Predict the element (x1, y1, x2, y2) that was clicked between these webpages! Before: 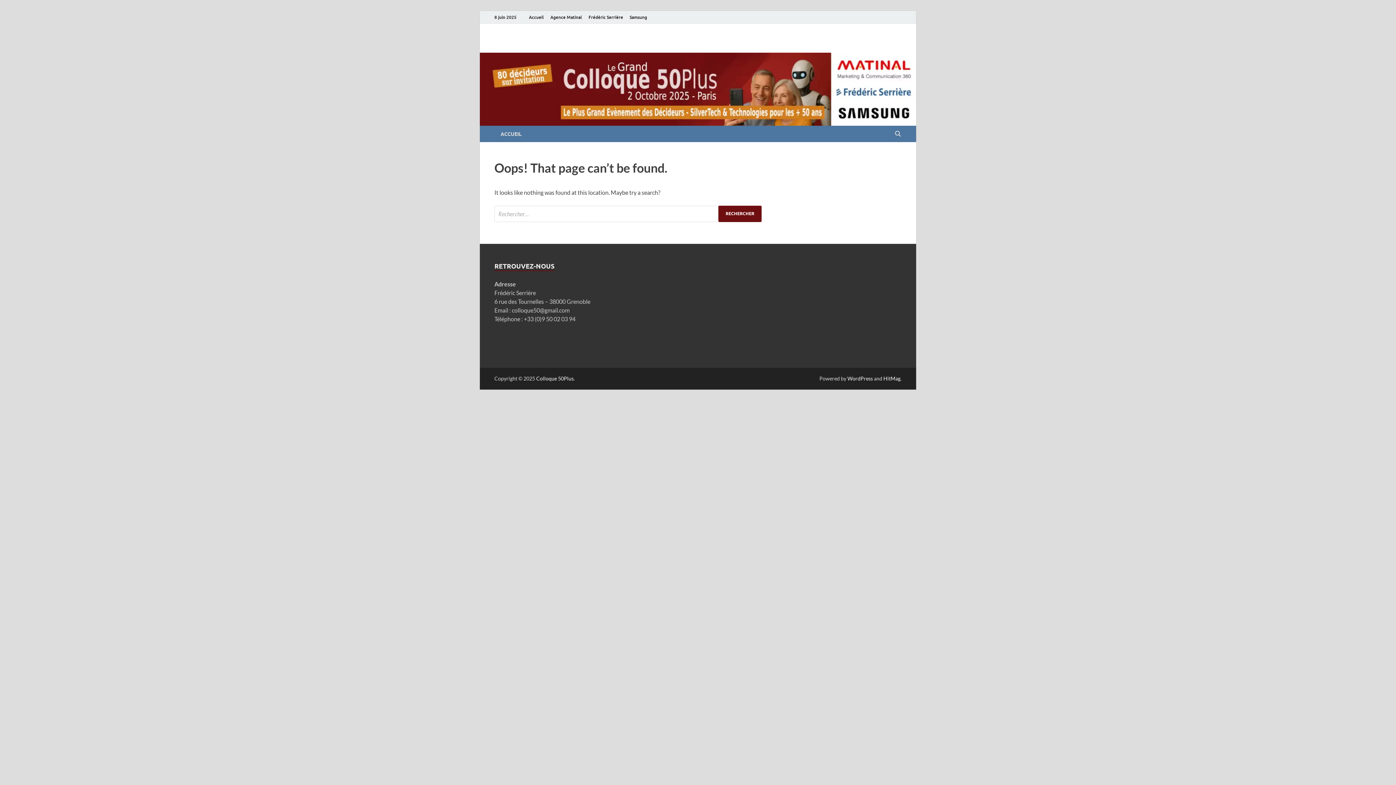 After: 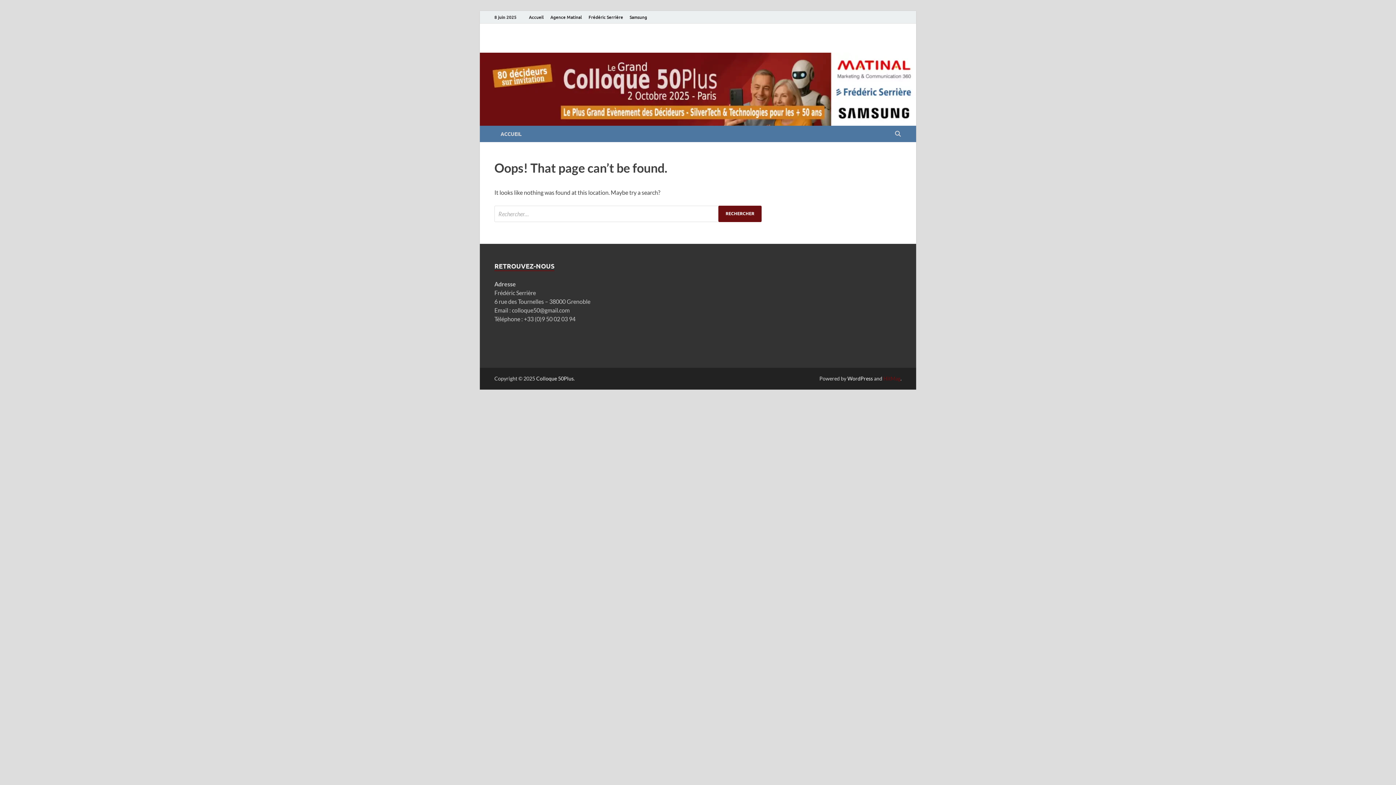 Action: label: HitMag bbox: (883, 375, 900, 381)